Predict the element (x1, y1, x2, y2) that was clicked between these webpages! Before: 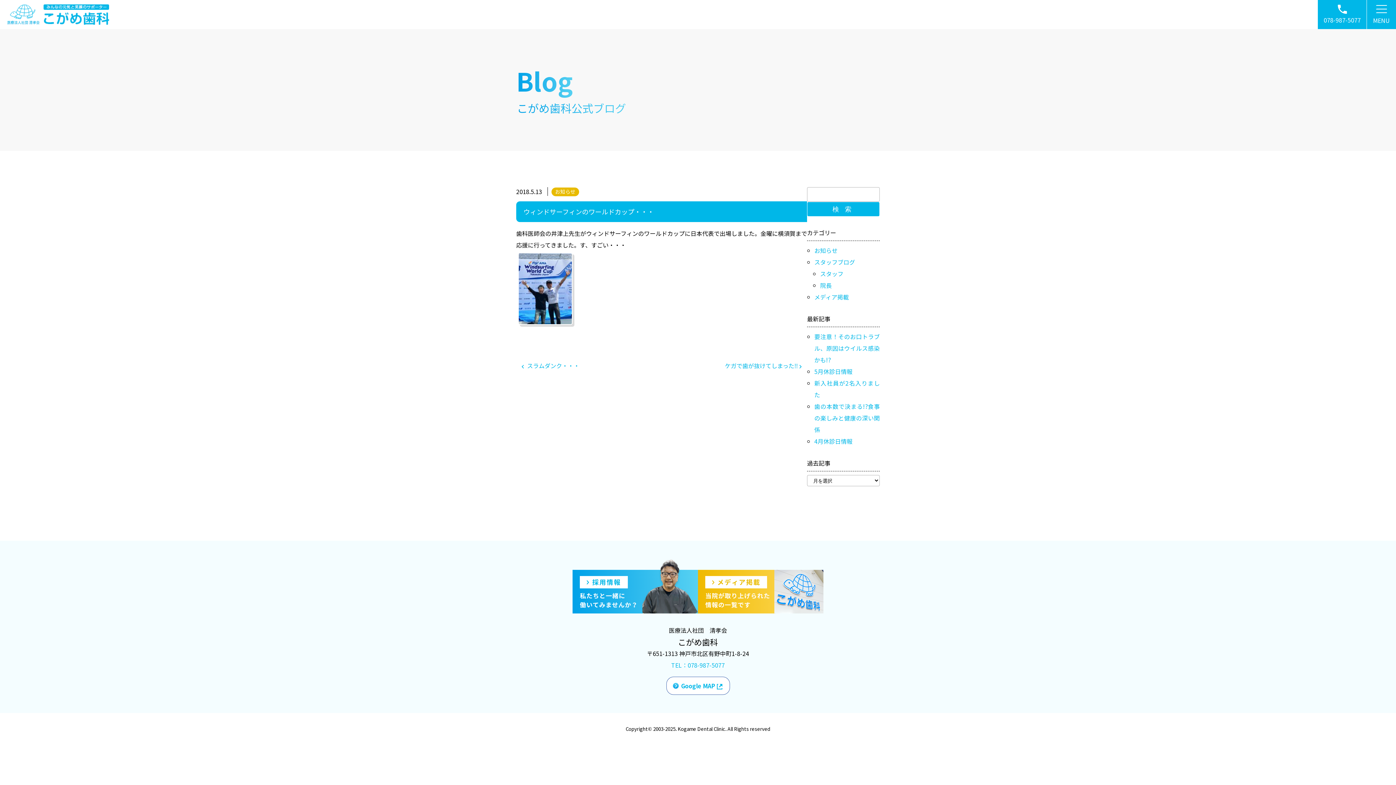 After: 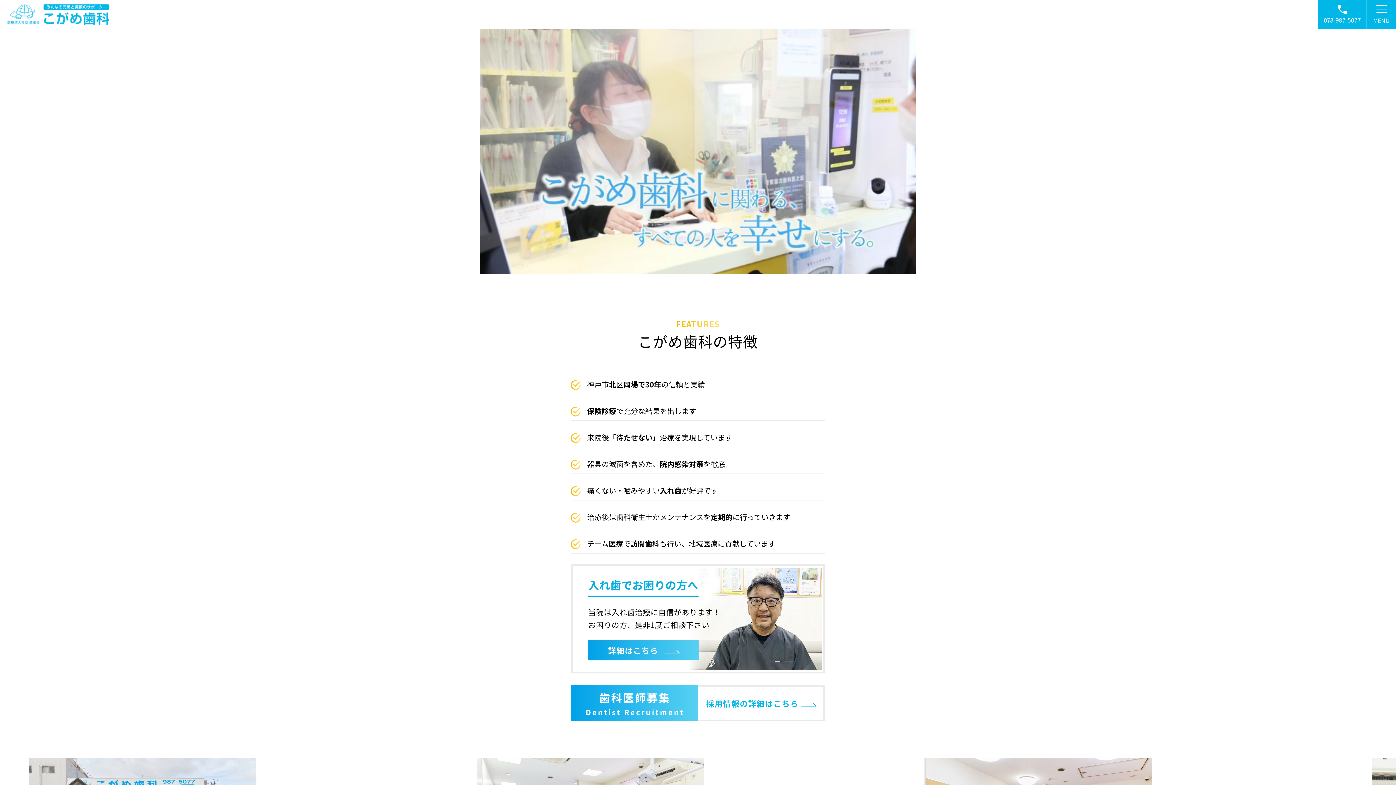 Action: bbox: (7, 16, 109, 24)